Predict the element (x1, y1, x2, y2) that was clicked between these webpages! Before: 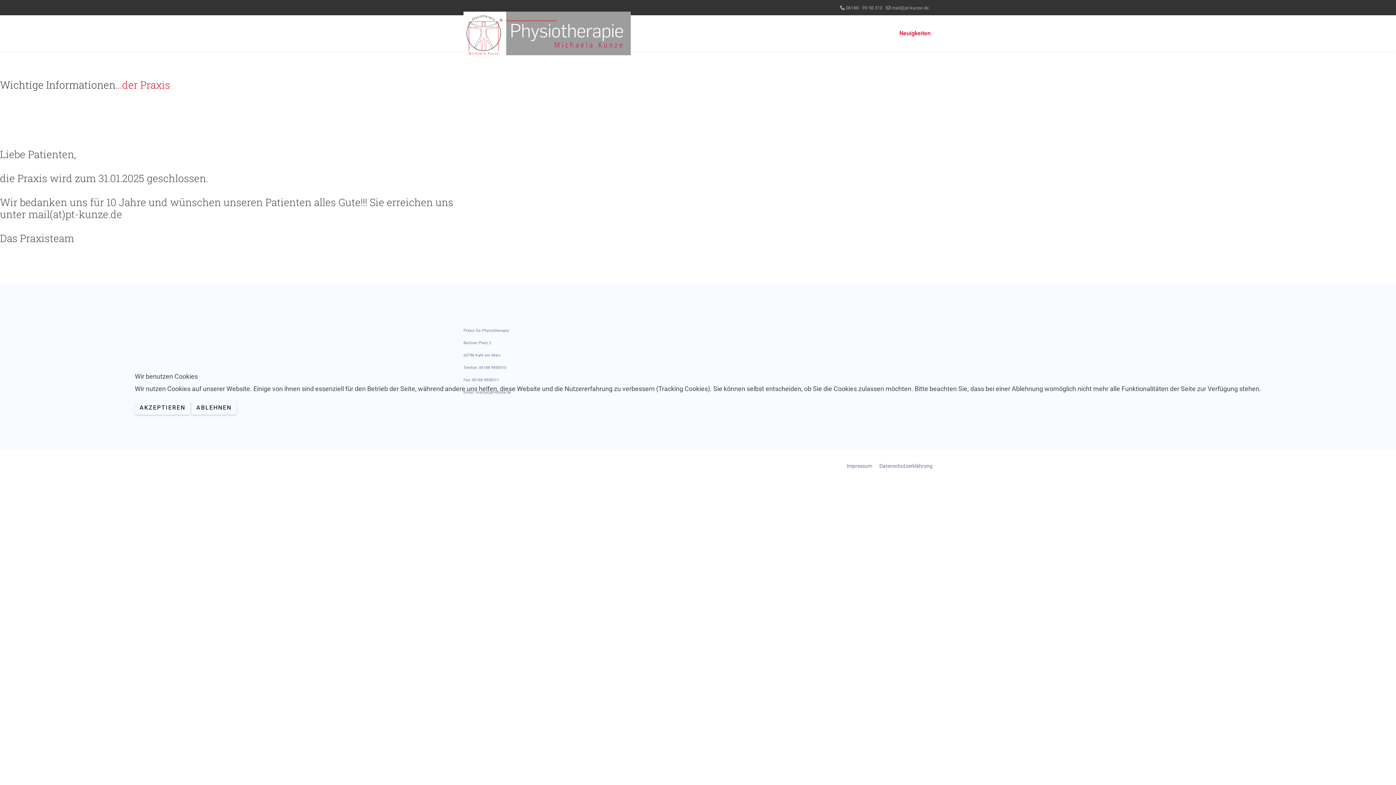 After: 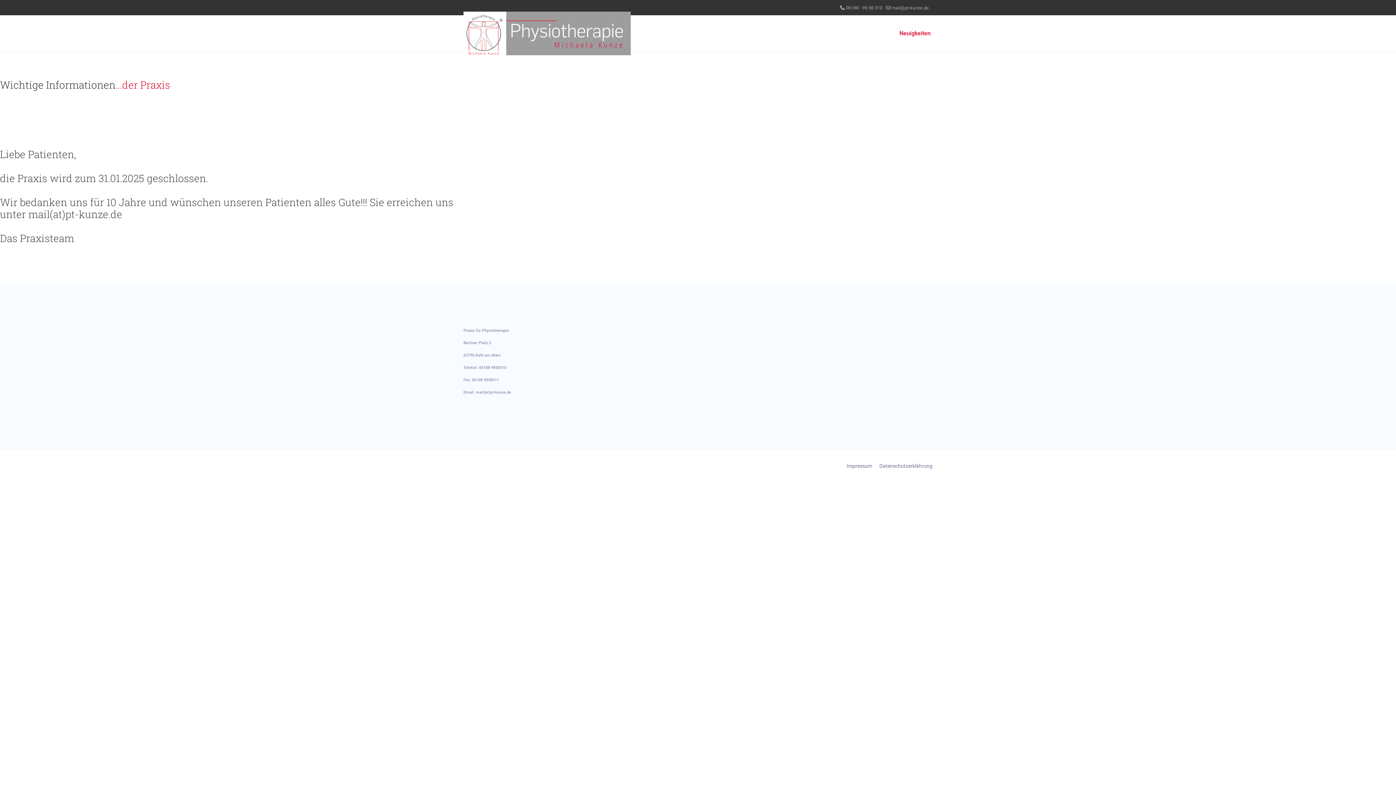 Action: label: AKZEPTIEREN bbox: (134, 401, 190, 414)